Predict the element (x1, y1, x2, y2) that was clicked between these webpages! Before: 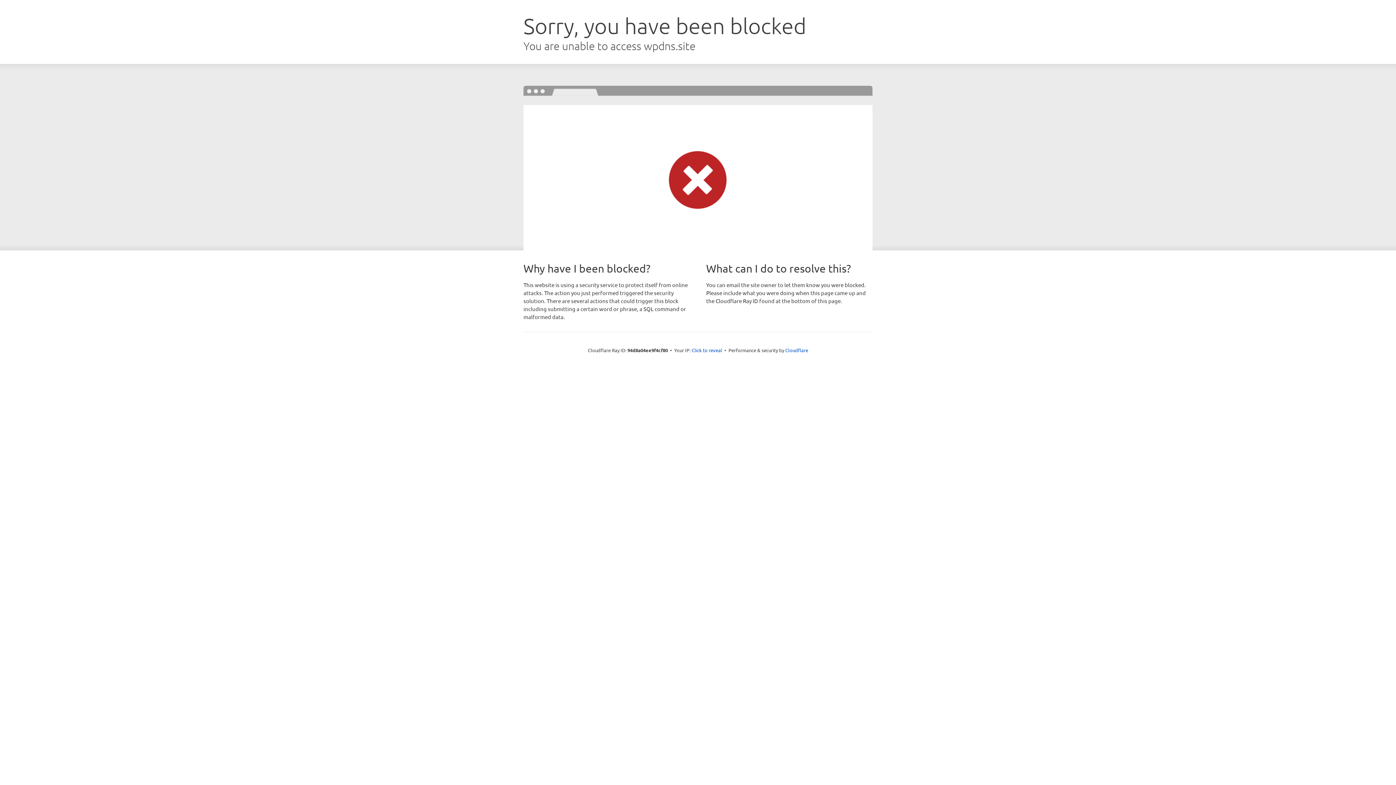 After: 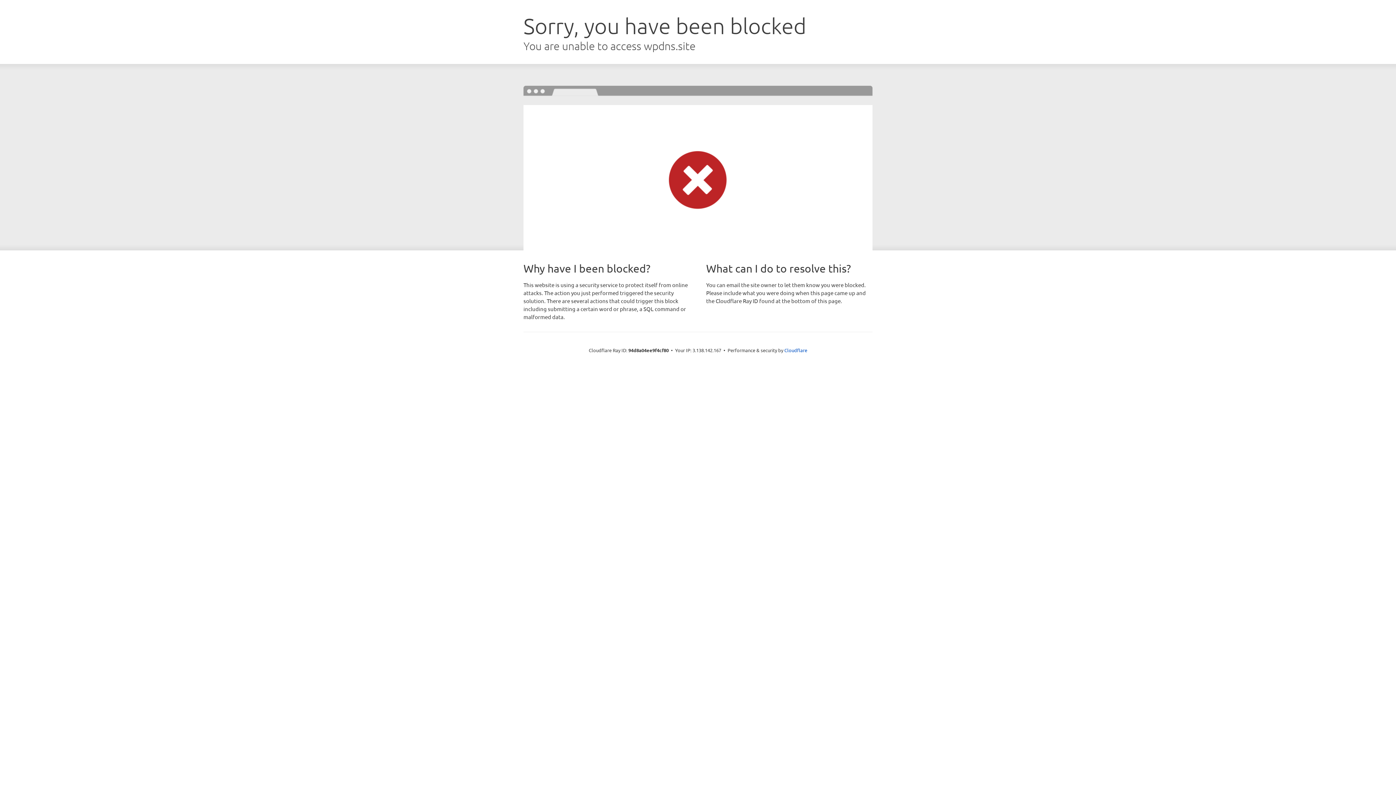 Action: bbox: (691, 346, 722, 353) label: Click to reveal